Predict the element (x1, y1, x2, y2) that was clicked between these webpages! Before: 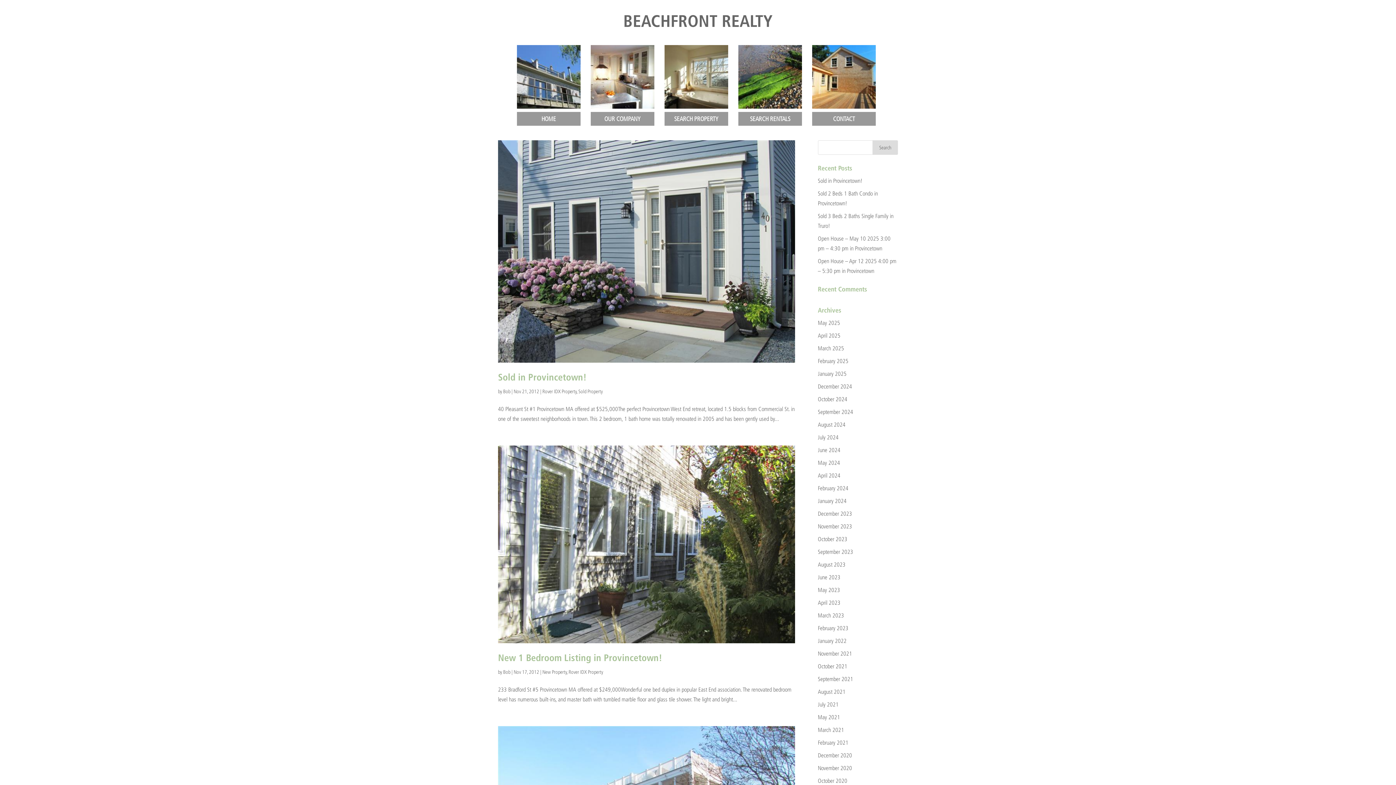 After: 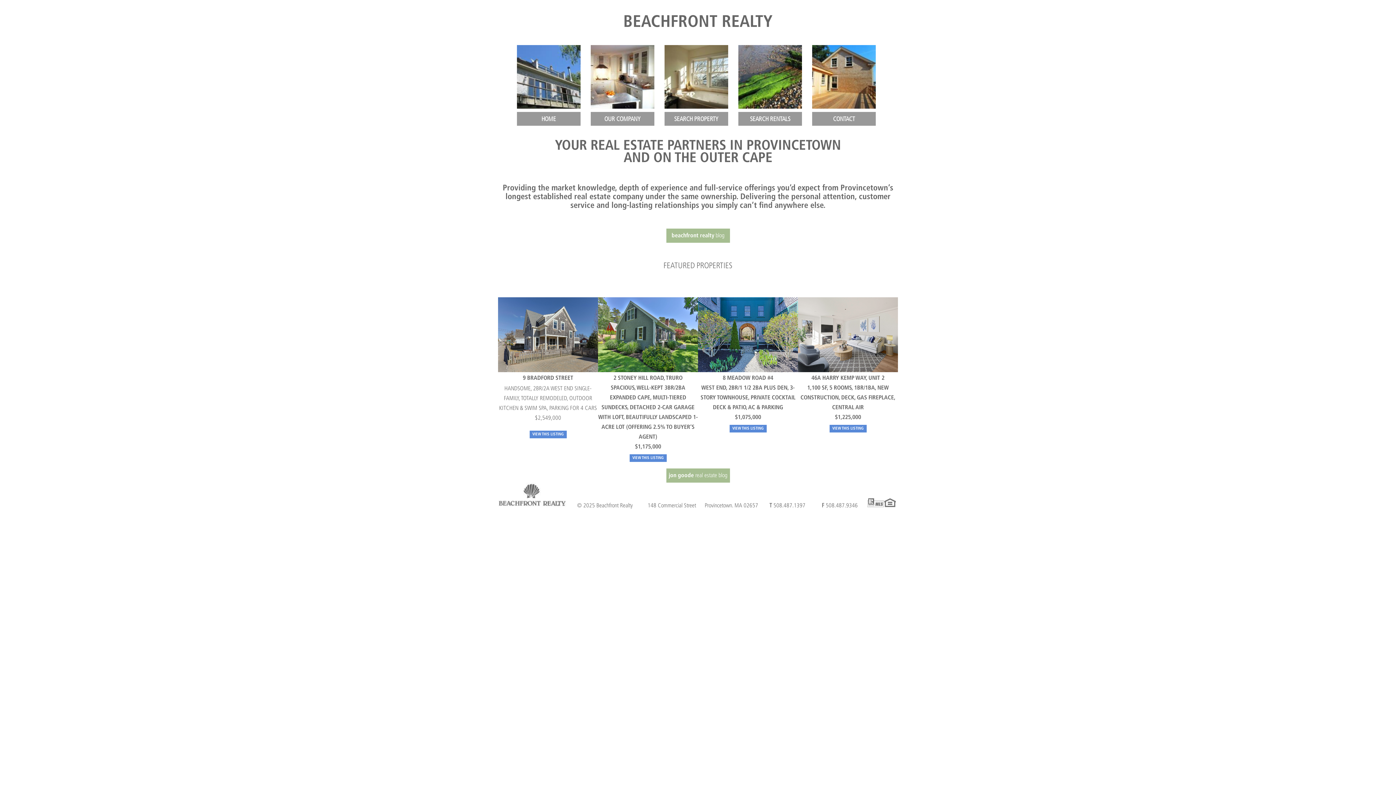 Action: label: HOME bbox: (517, 112, 580, 125)